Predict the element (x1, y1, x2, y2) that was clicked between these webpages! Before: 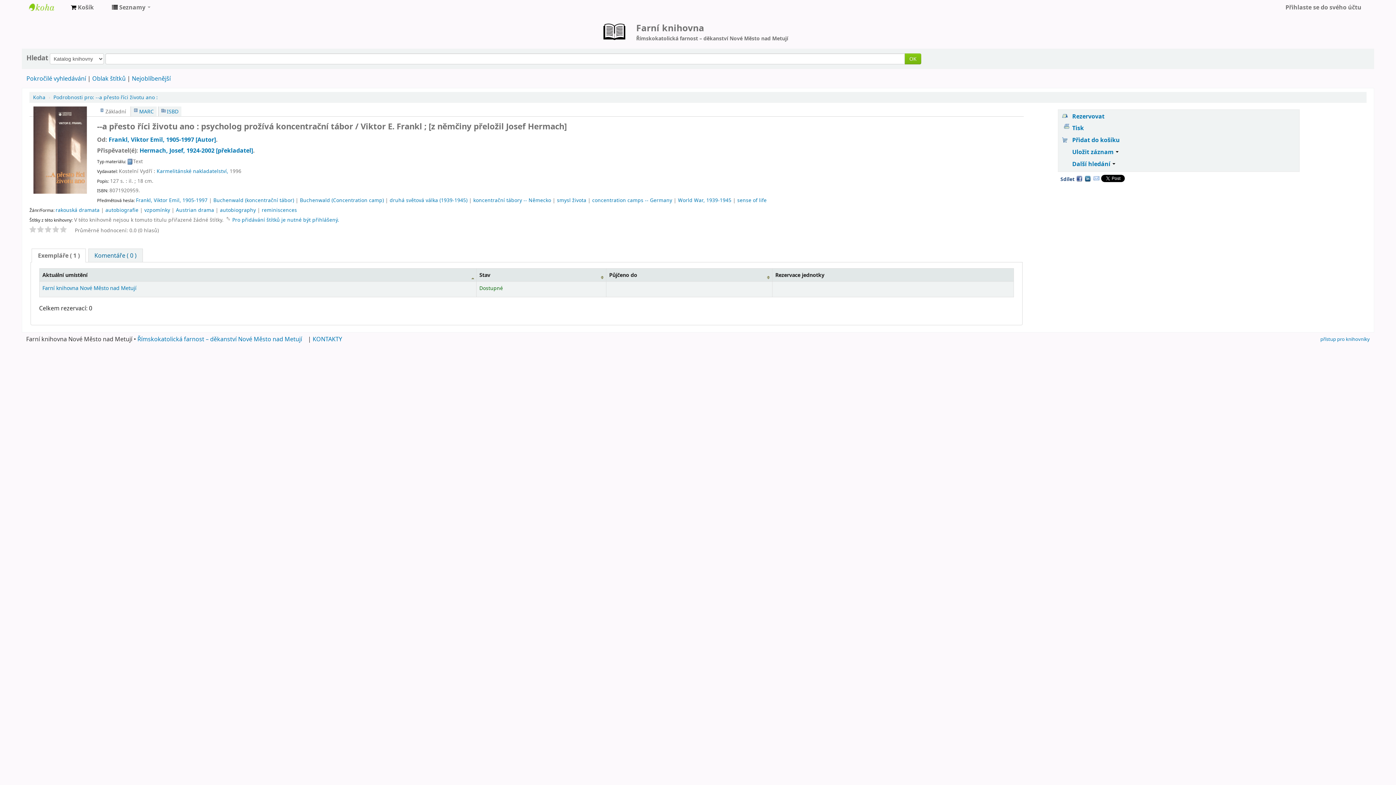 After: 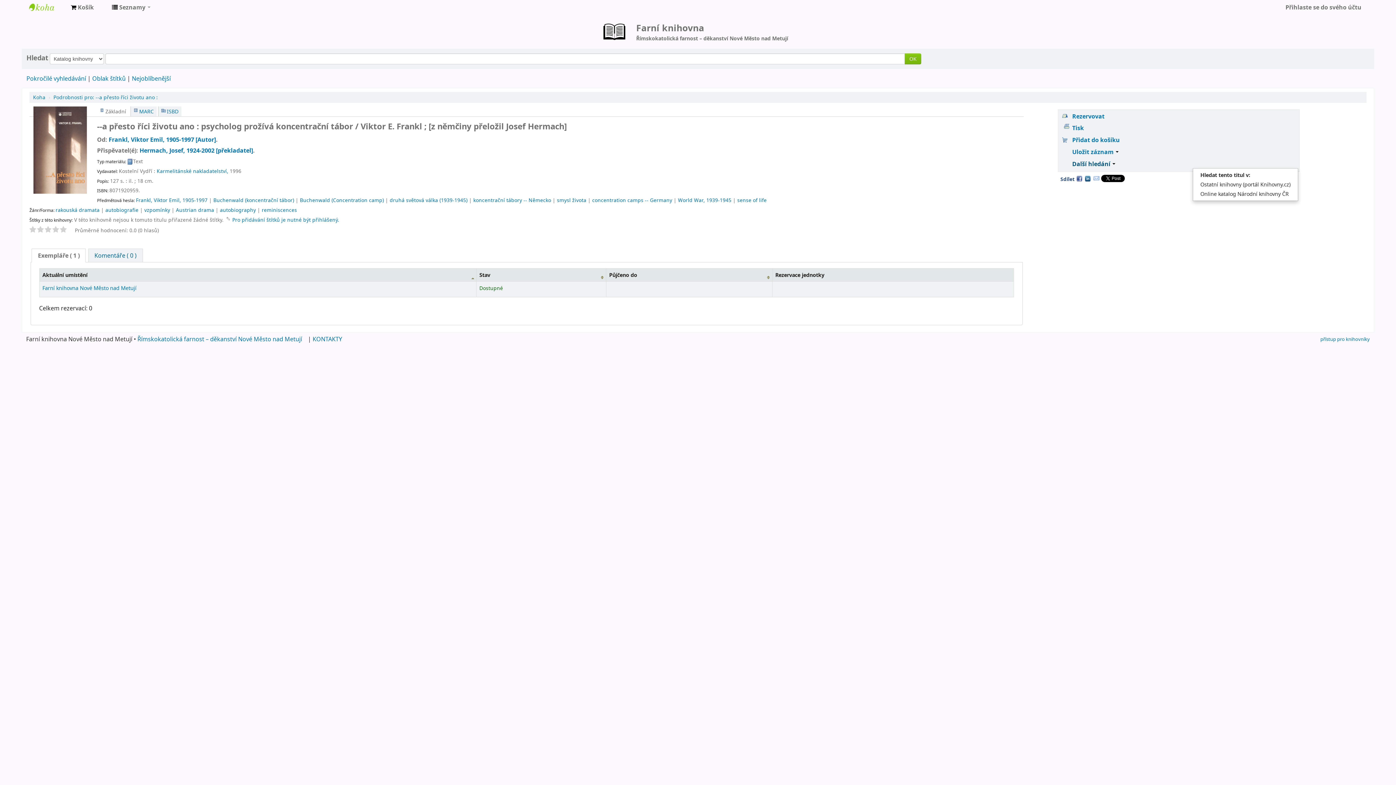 Action: bbox: (1059, 159, 1115, 167) label: Další hledání 